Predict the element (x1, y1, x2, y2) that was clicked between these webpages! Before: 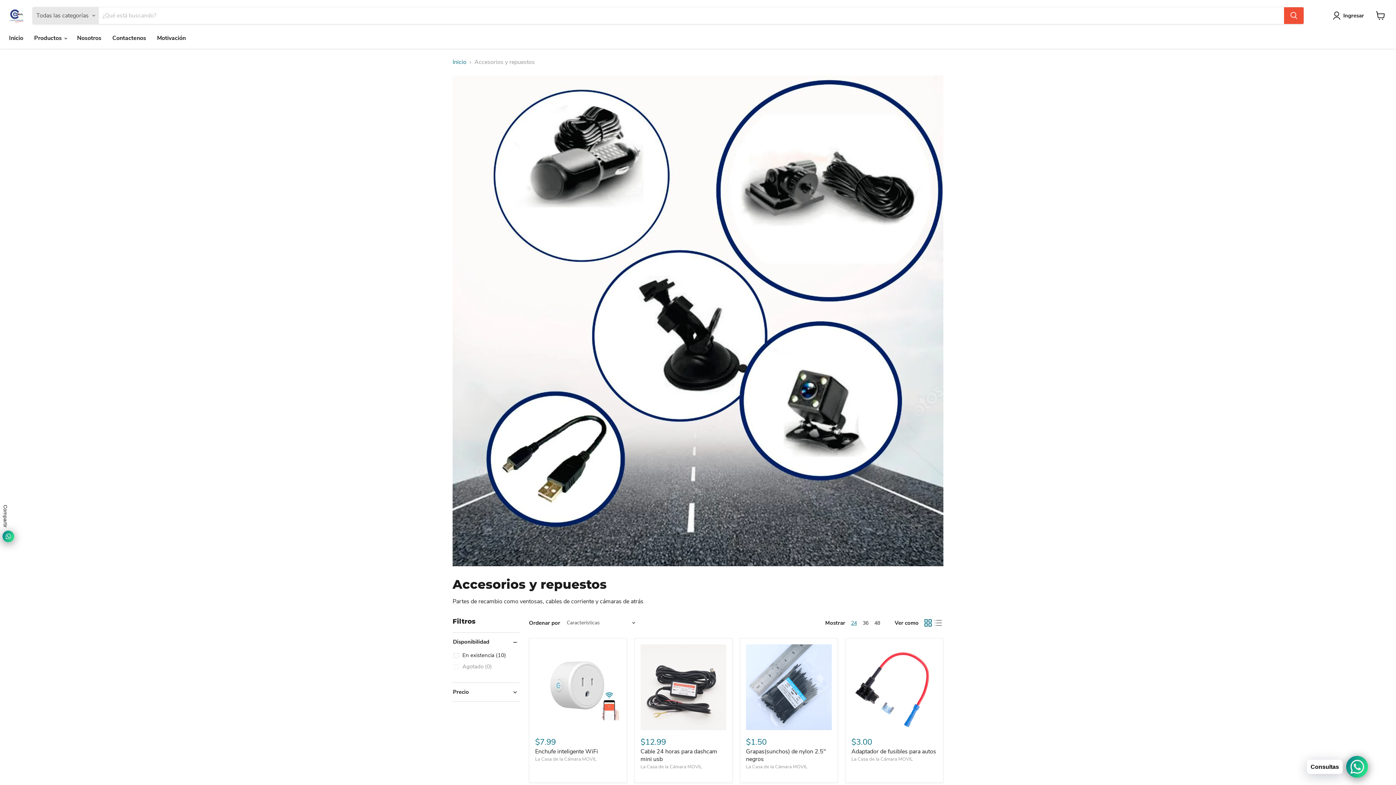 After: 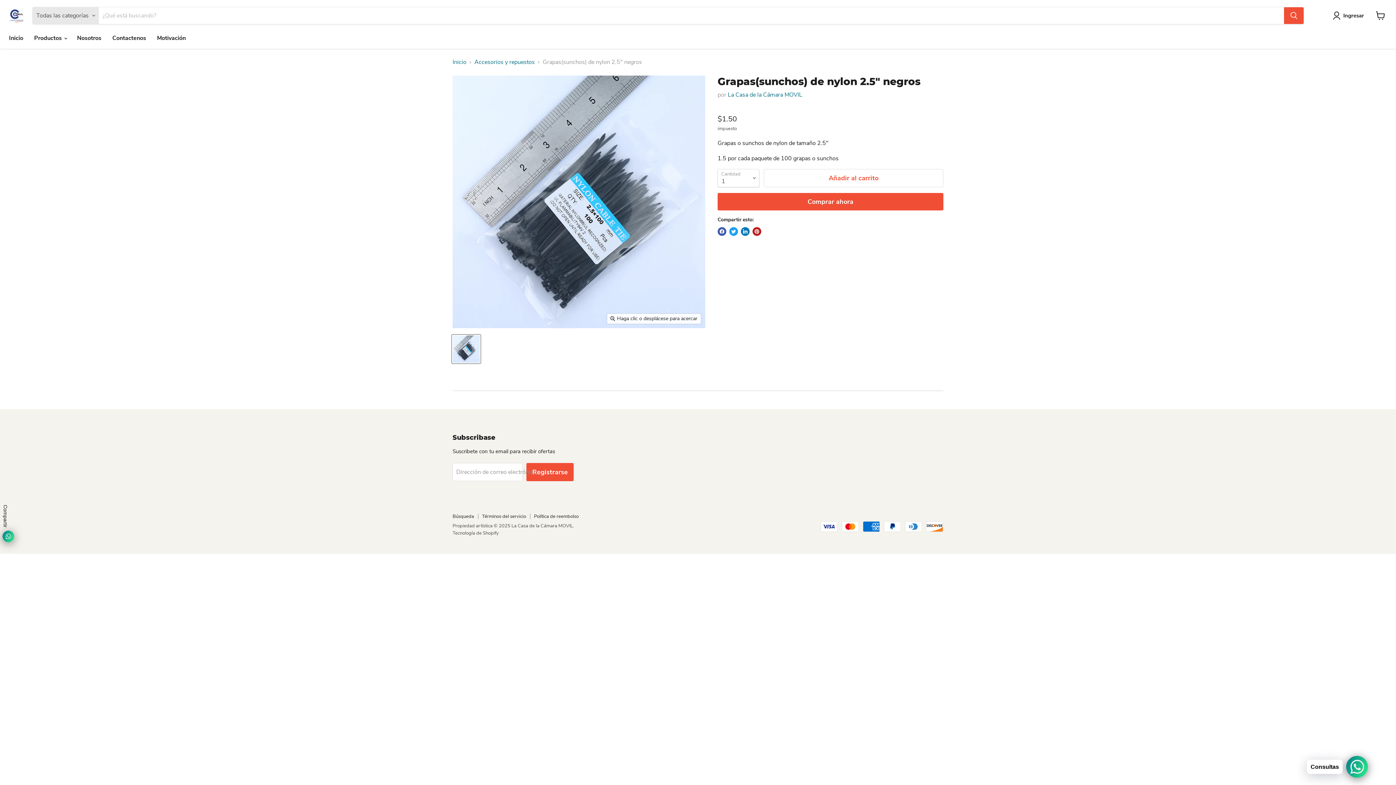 Action: bbox: (746, 644, 832, 730)